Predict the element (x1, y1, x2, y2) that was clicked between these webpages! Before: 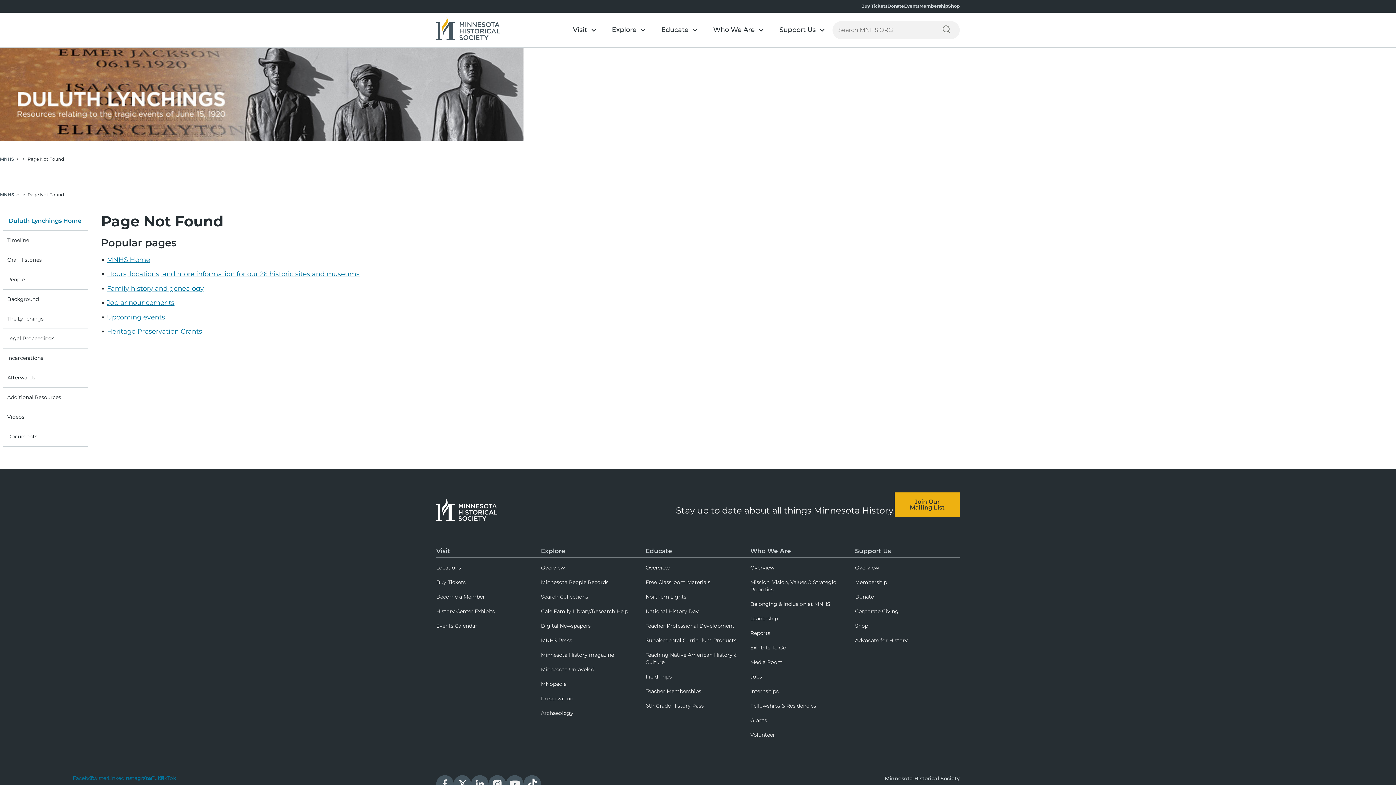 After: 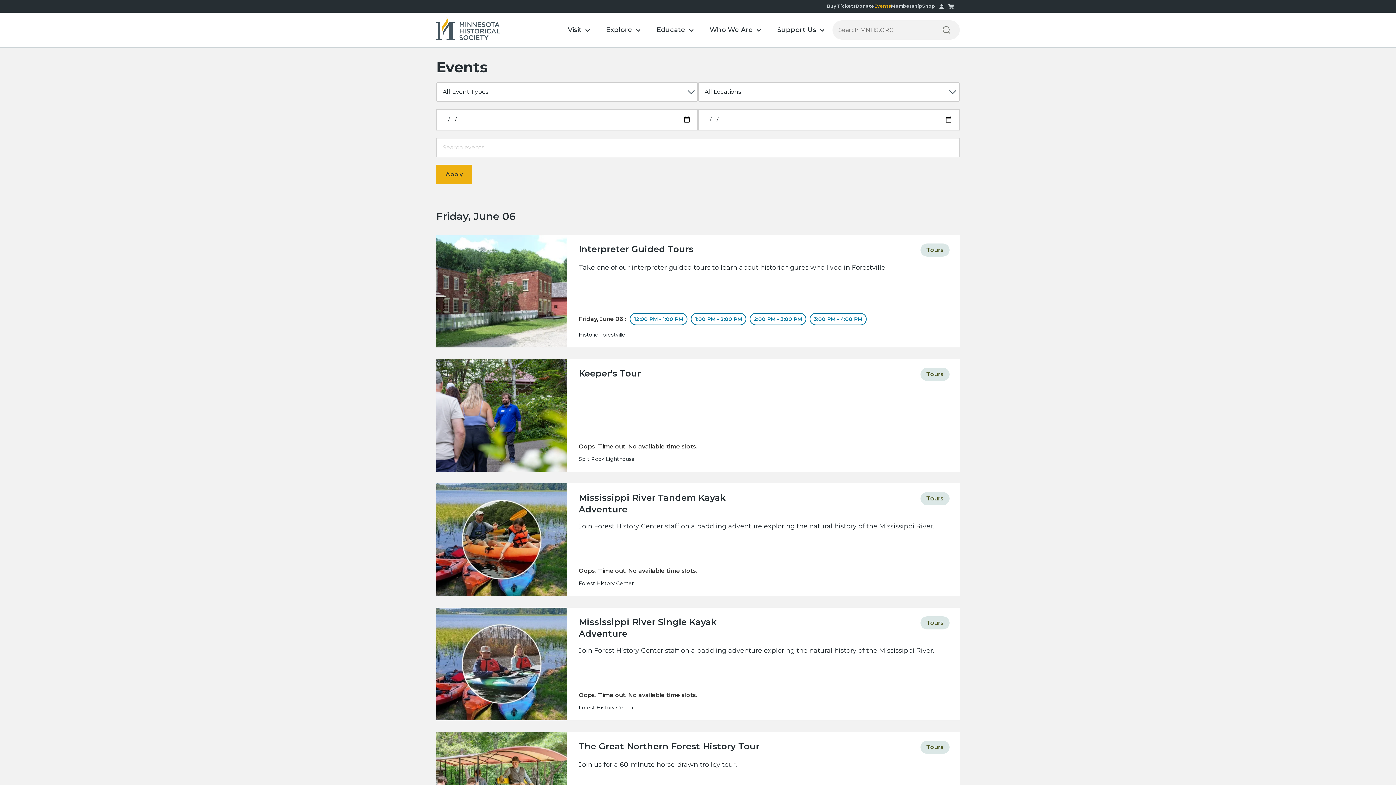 Action: bbox: (904, 3, 919, 8) label: Events